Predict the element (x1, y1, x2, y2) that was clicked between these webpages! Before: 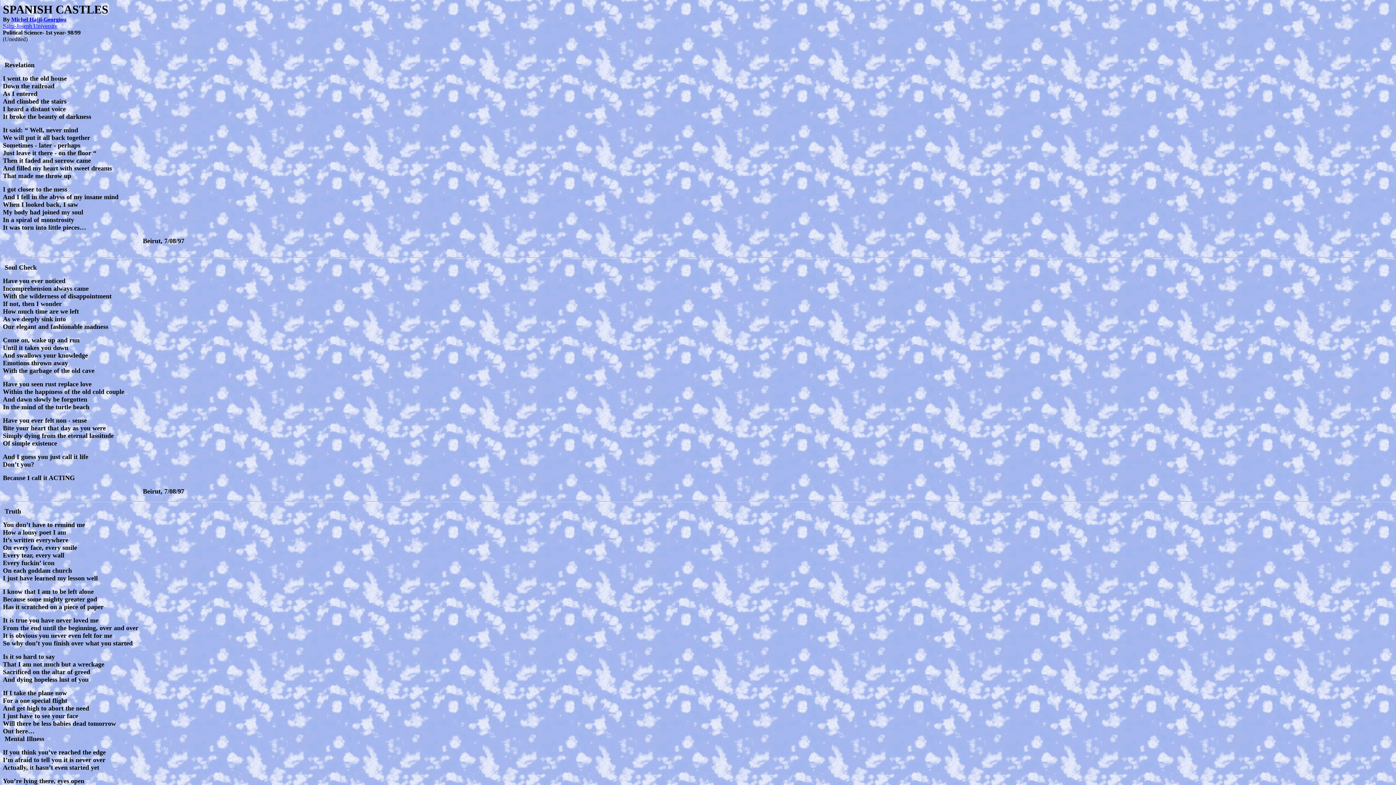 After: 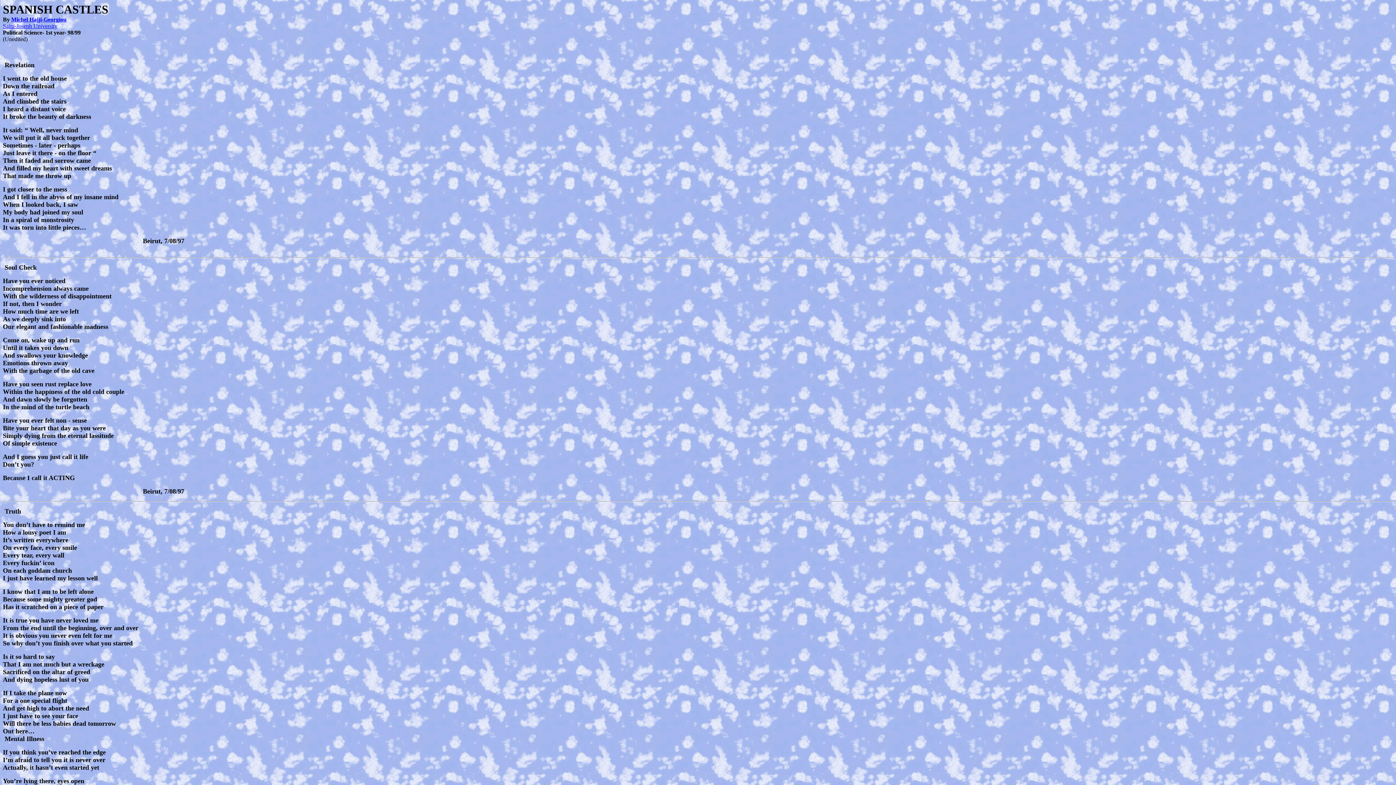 Action: label: Michel Hajji-Georgiou bbox: (11, 16, 66, 22)